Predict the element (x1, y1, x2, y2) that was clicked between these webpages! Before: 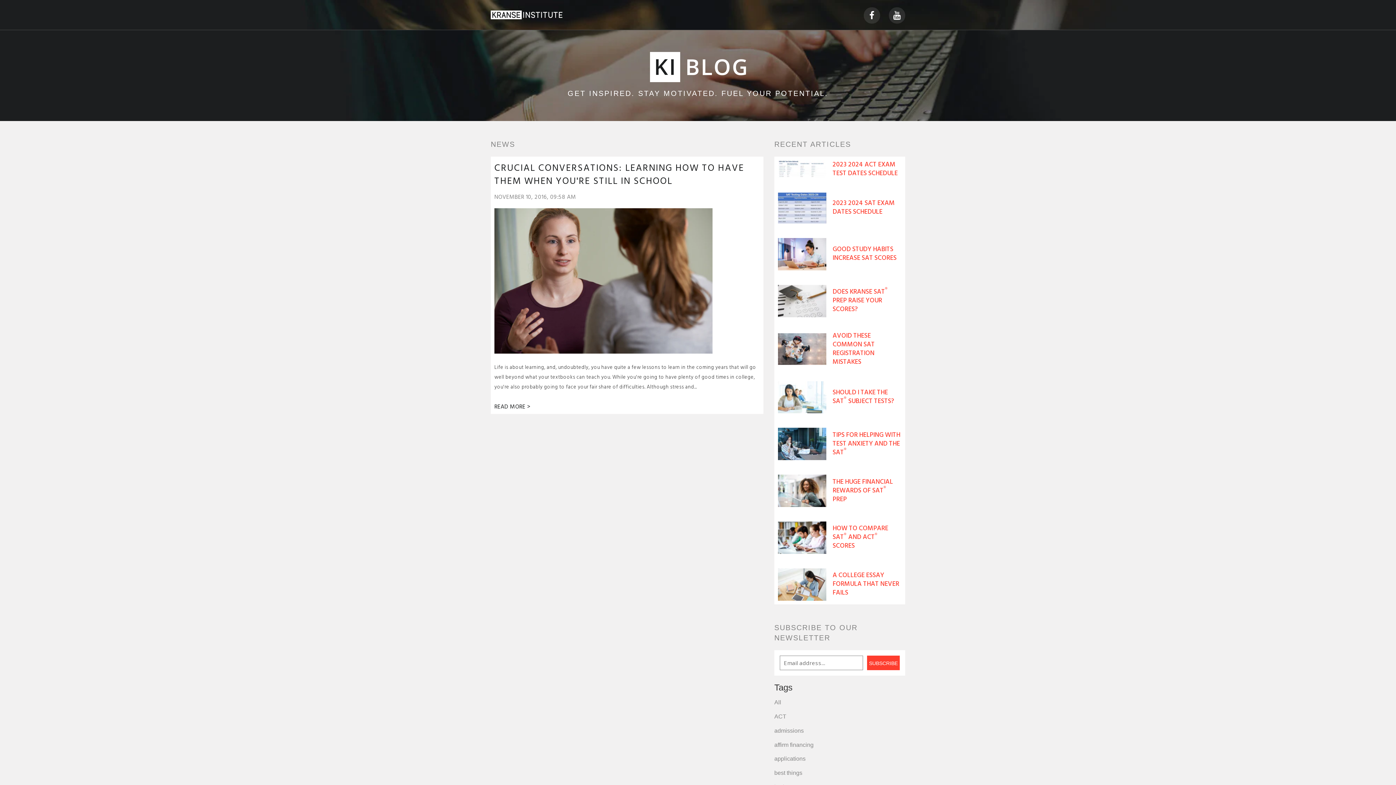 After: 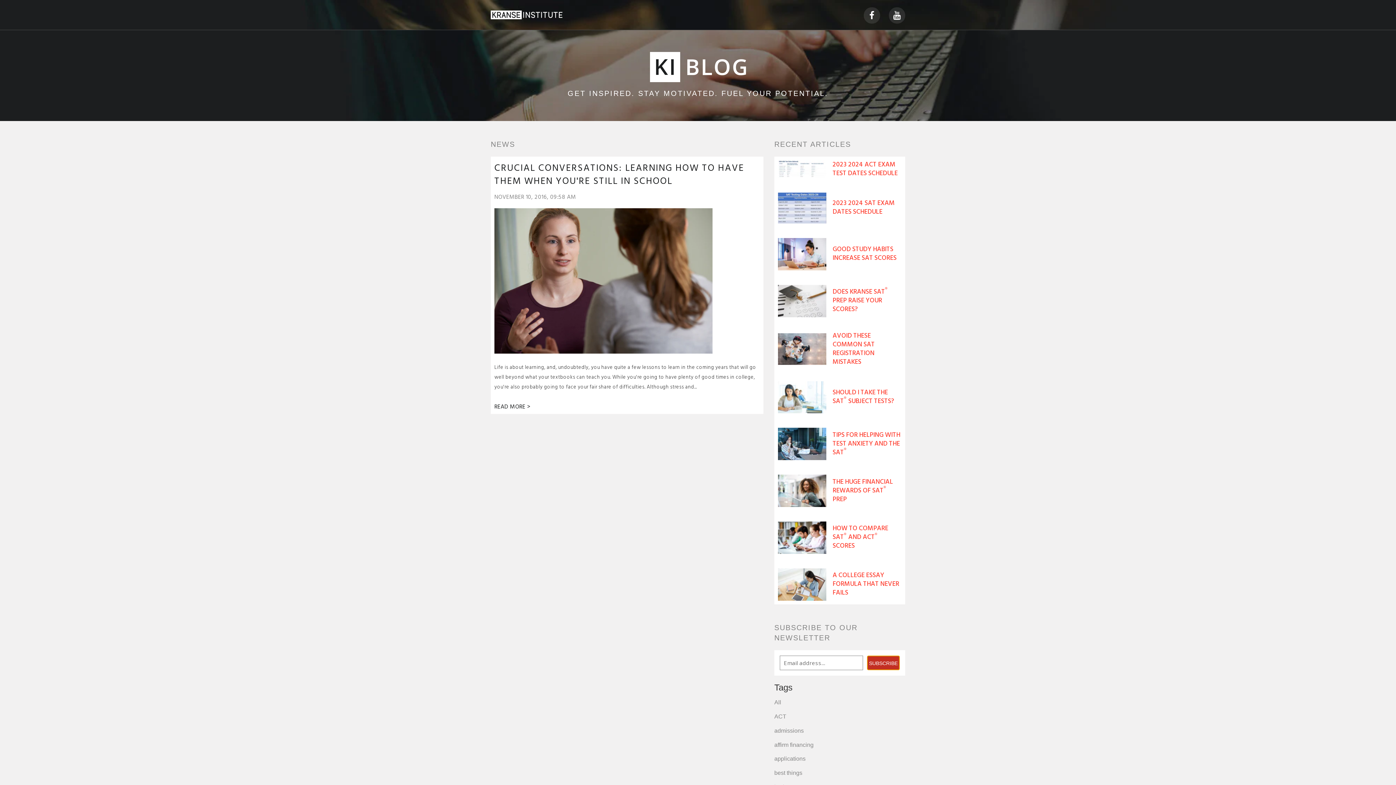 Action: label: SUBSCRIBE bbox: (867, 655, 900, 670)